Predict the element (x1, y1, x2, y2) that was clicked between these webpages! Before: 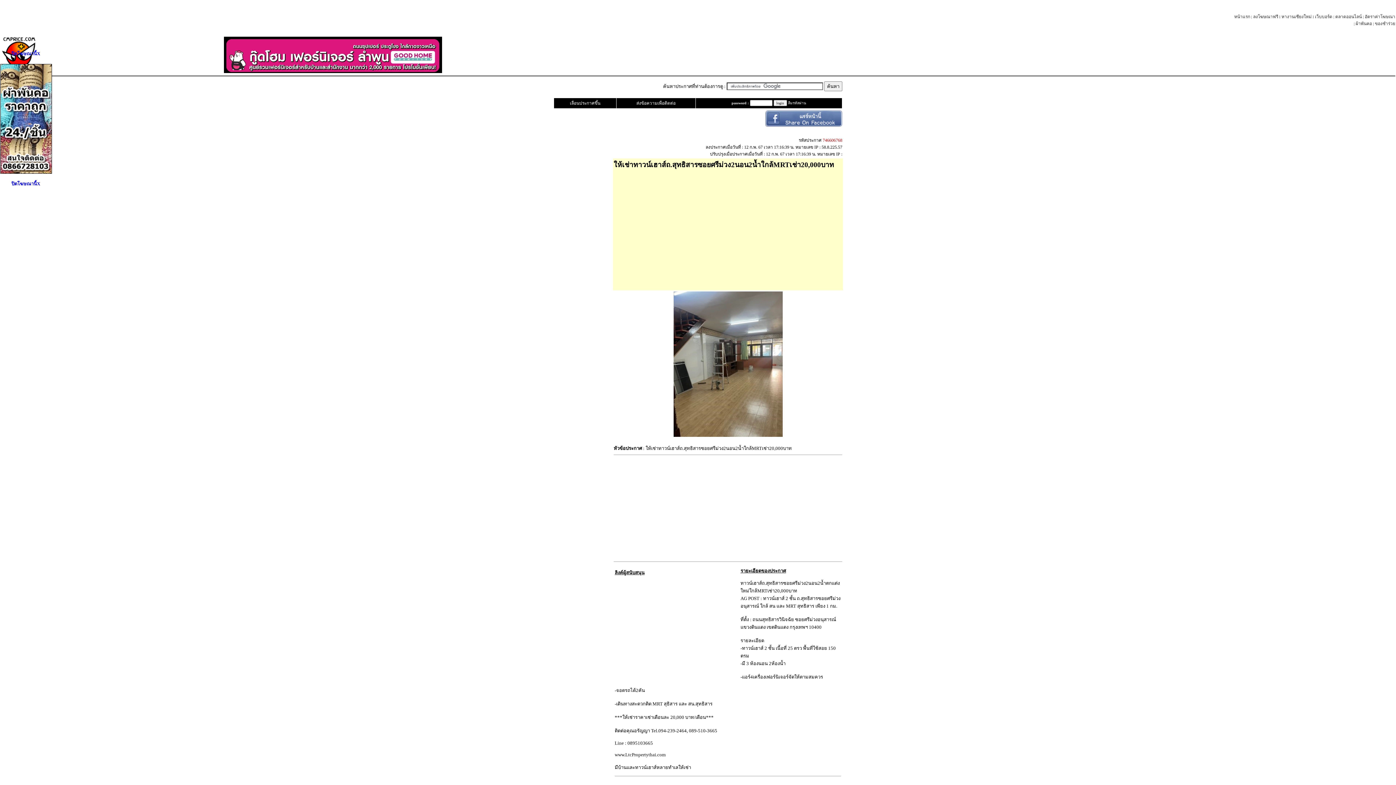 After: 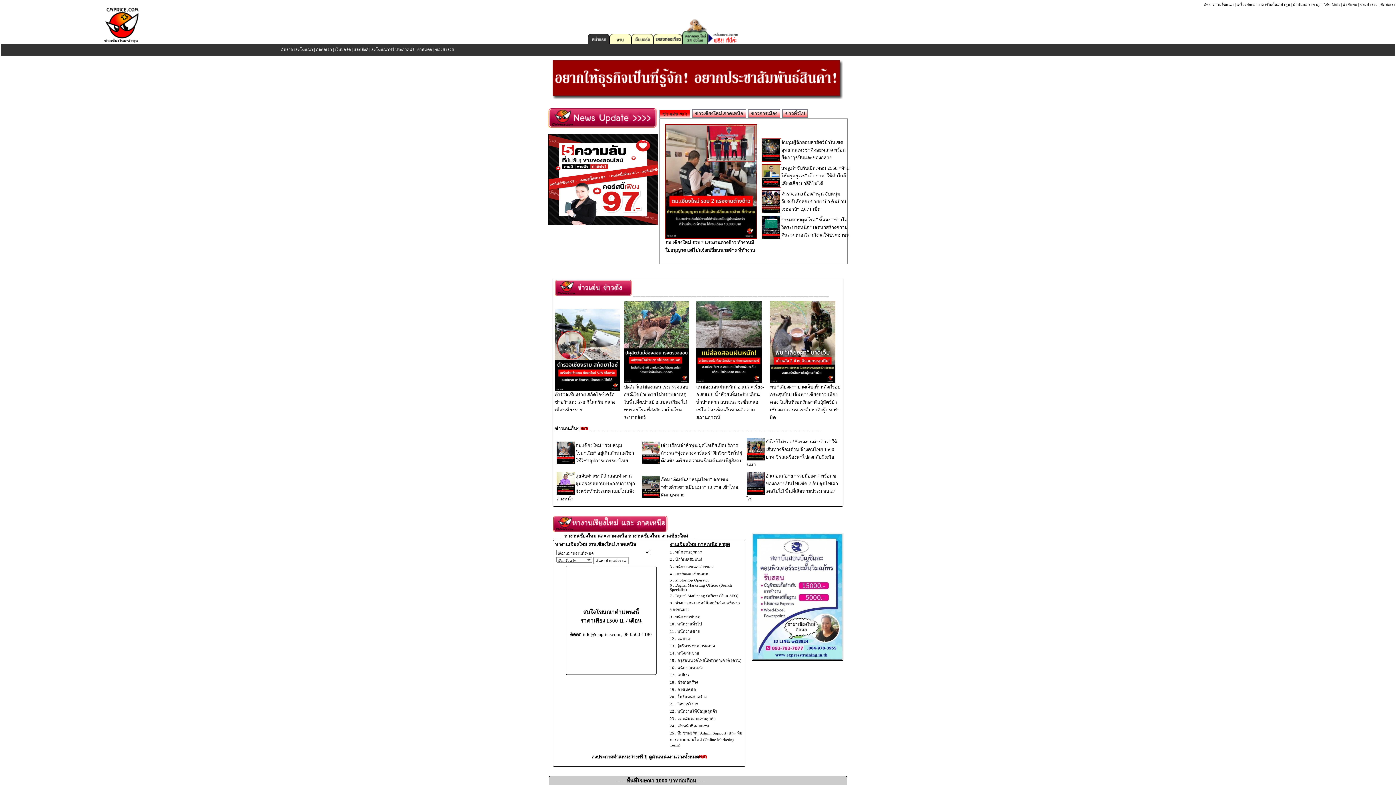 Action: label: หน้าแรก bbox: (1234, 14, 1250, 19)